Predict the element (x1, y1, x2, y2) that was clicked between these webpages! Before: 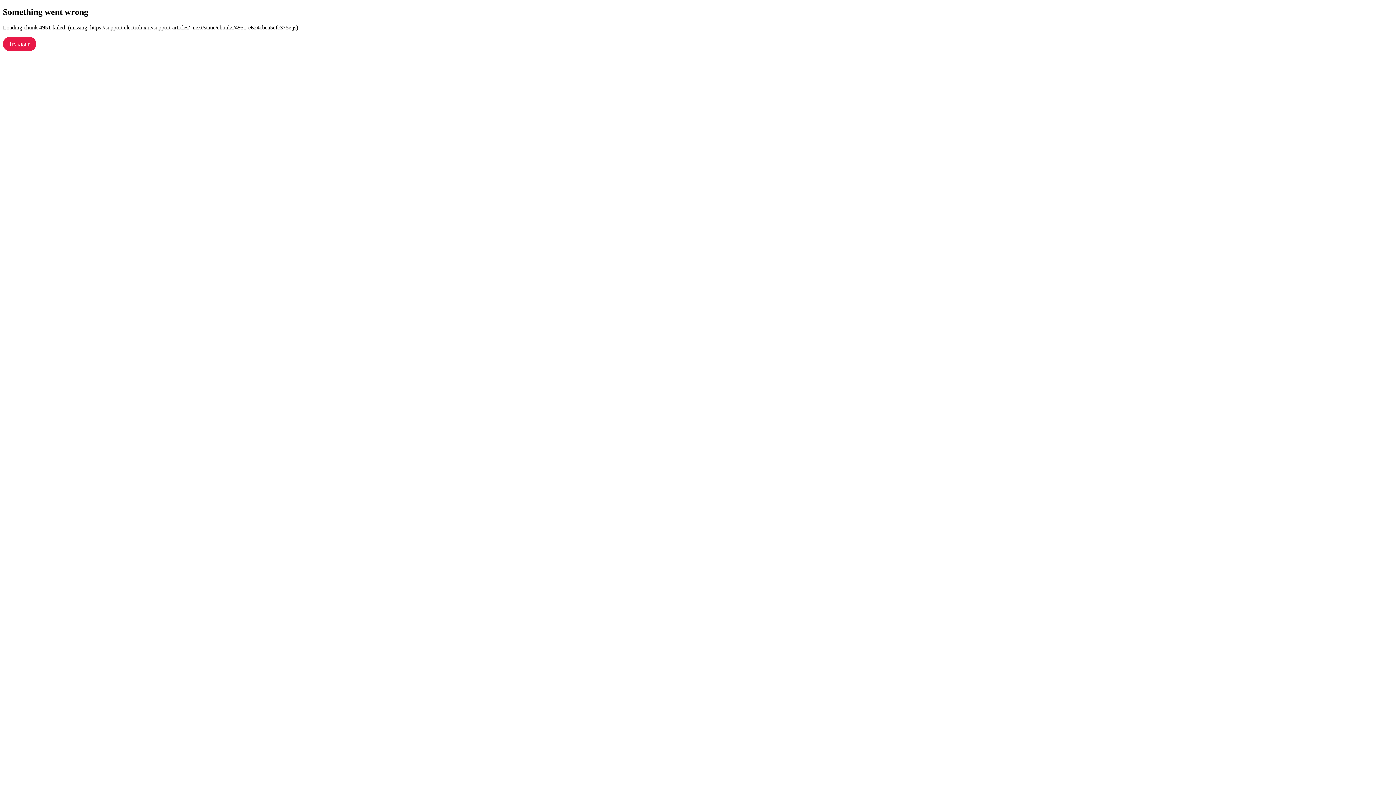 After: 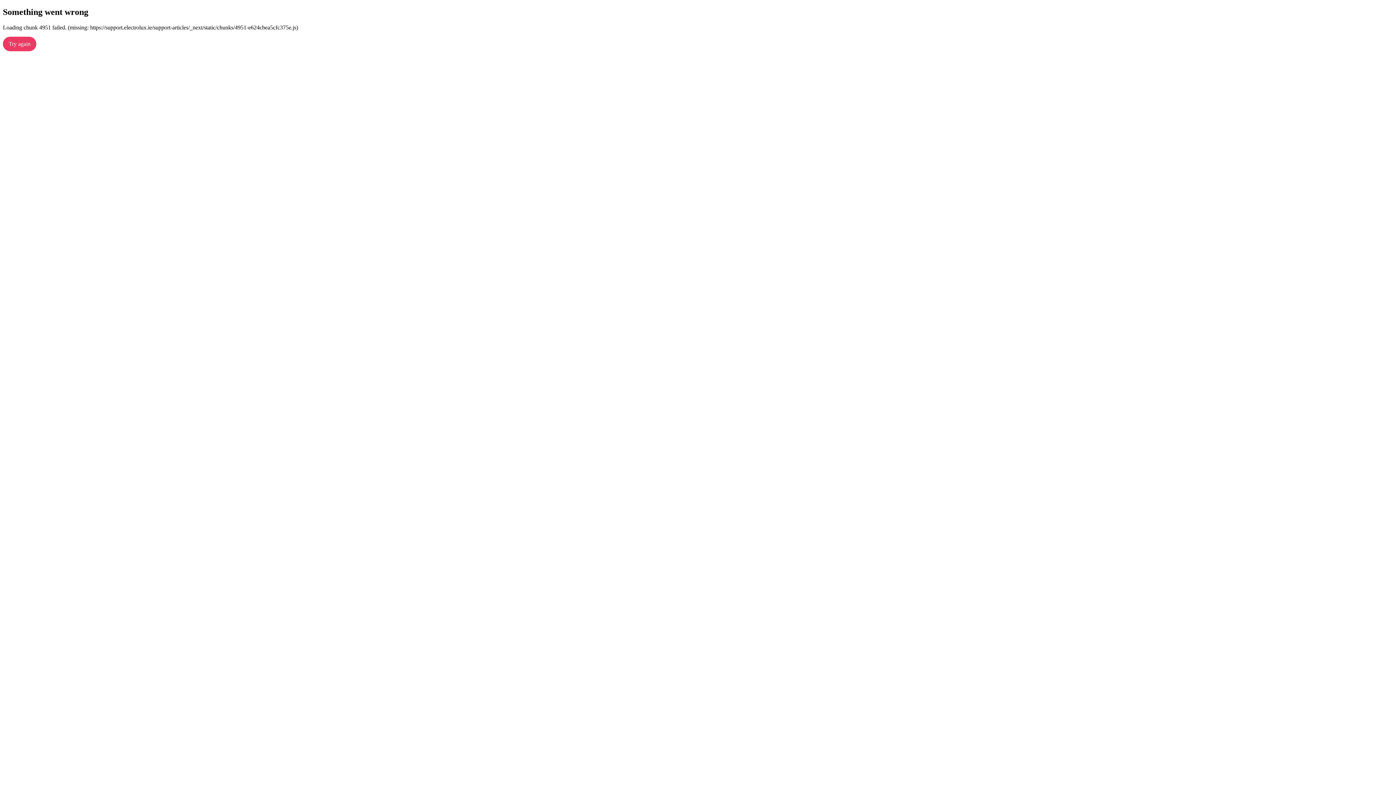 Action: label: Try again bbox: (2, 36, 36, 51)